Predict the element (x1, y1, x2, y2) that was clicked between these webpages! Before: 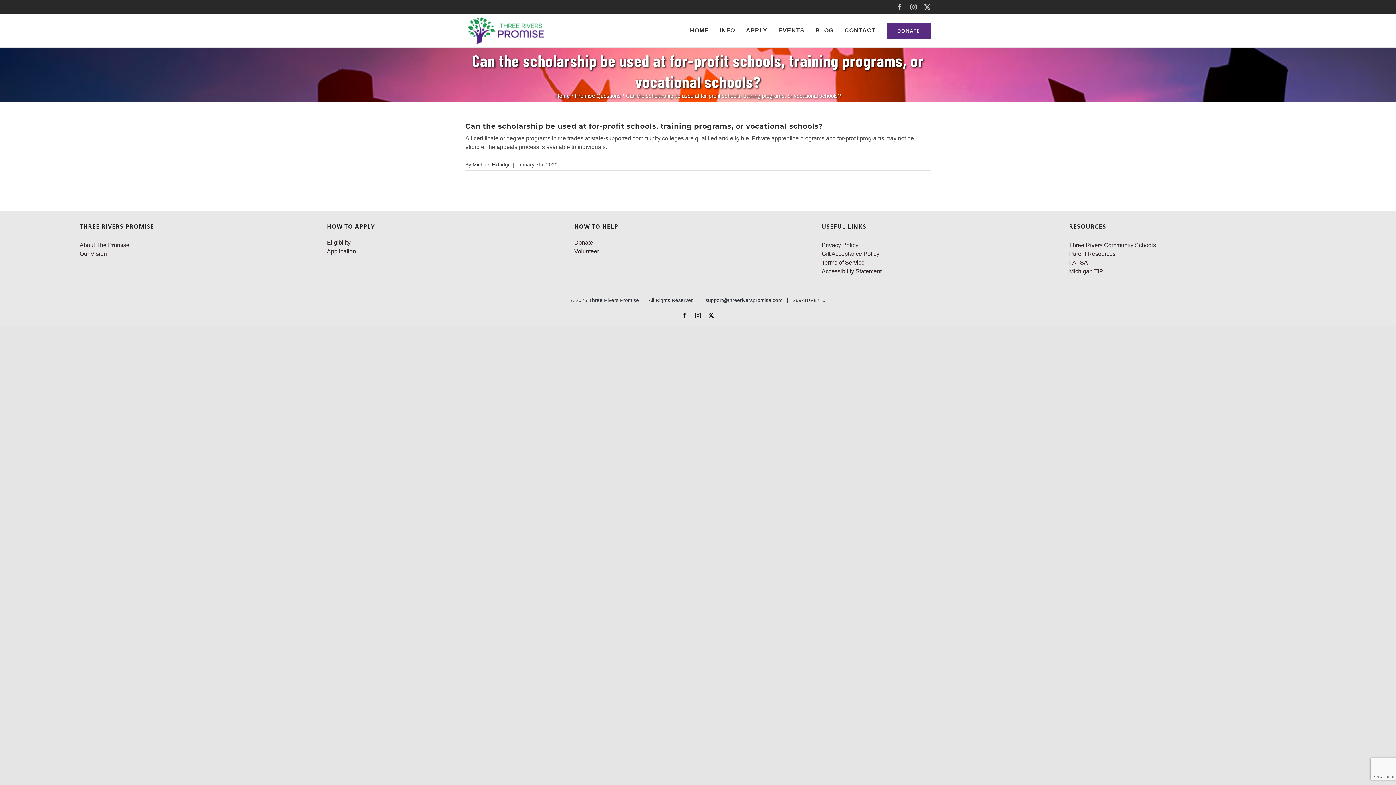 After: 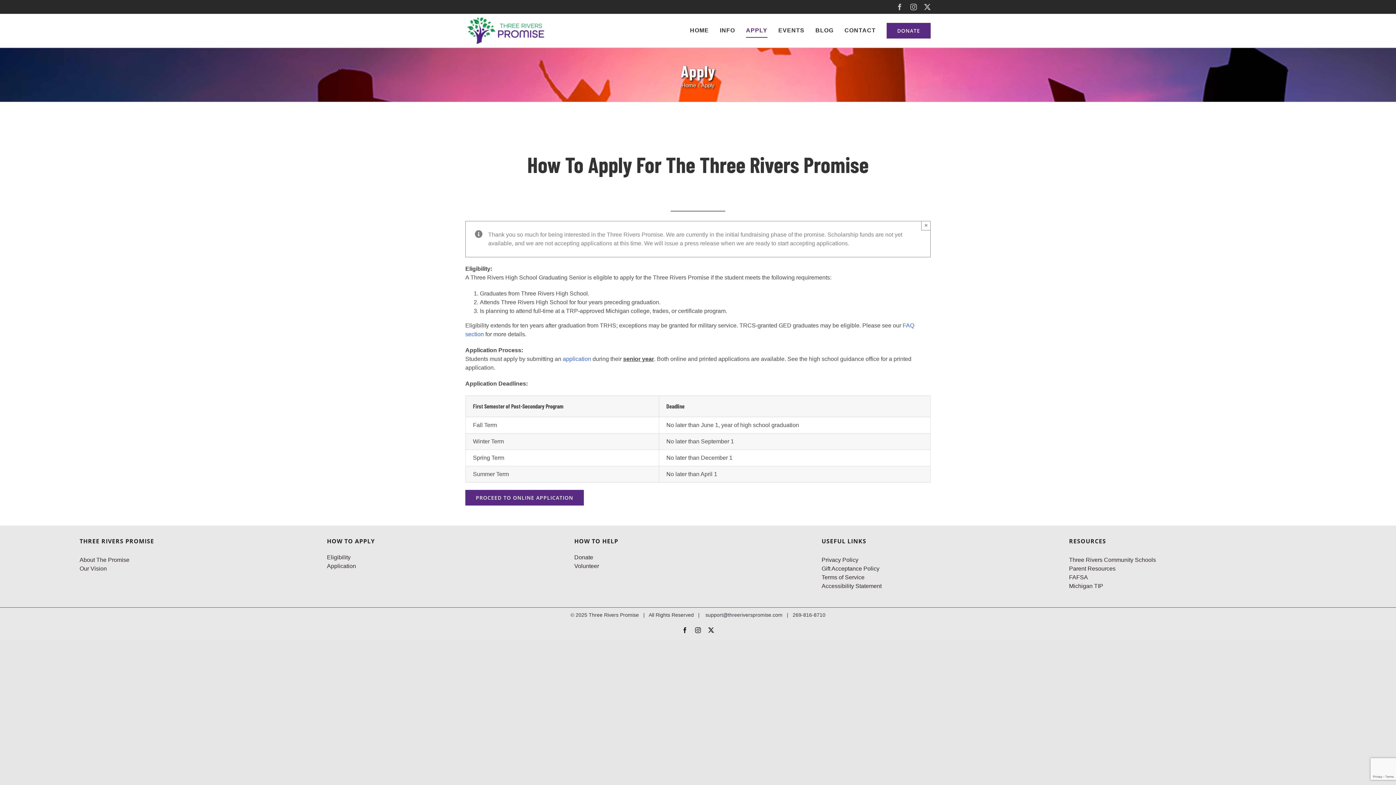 Action: bbox: (746, 14, 767, 46) label: APPLY